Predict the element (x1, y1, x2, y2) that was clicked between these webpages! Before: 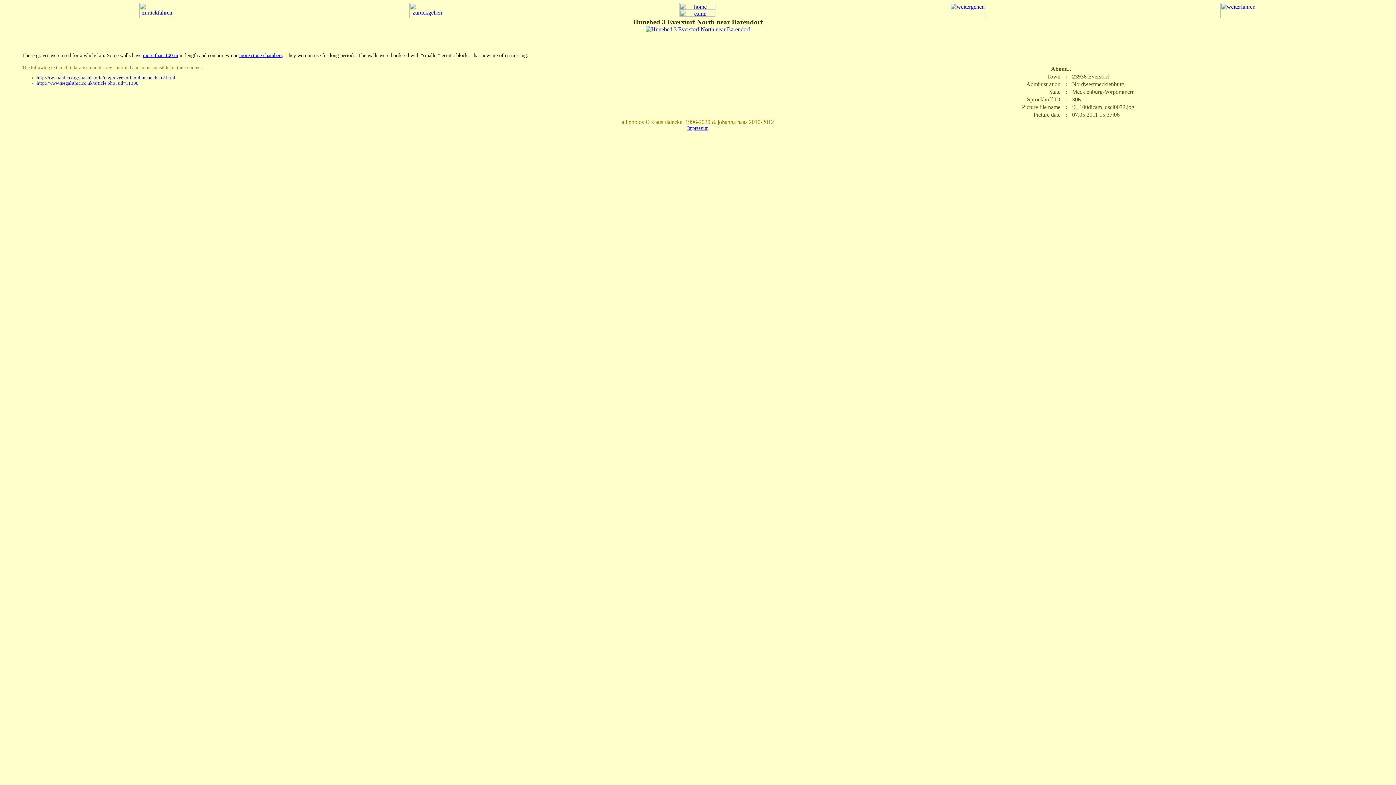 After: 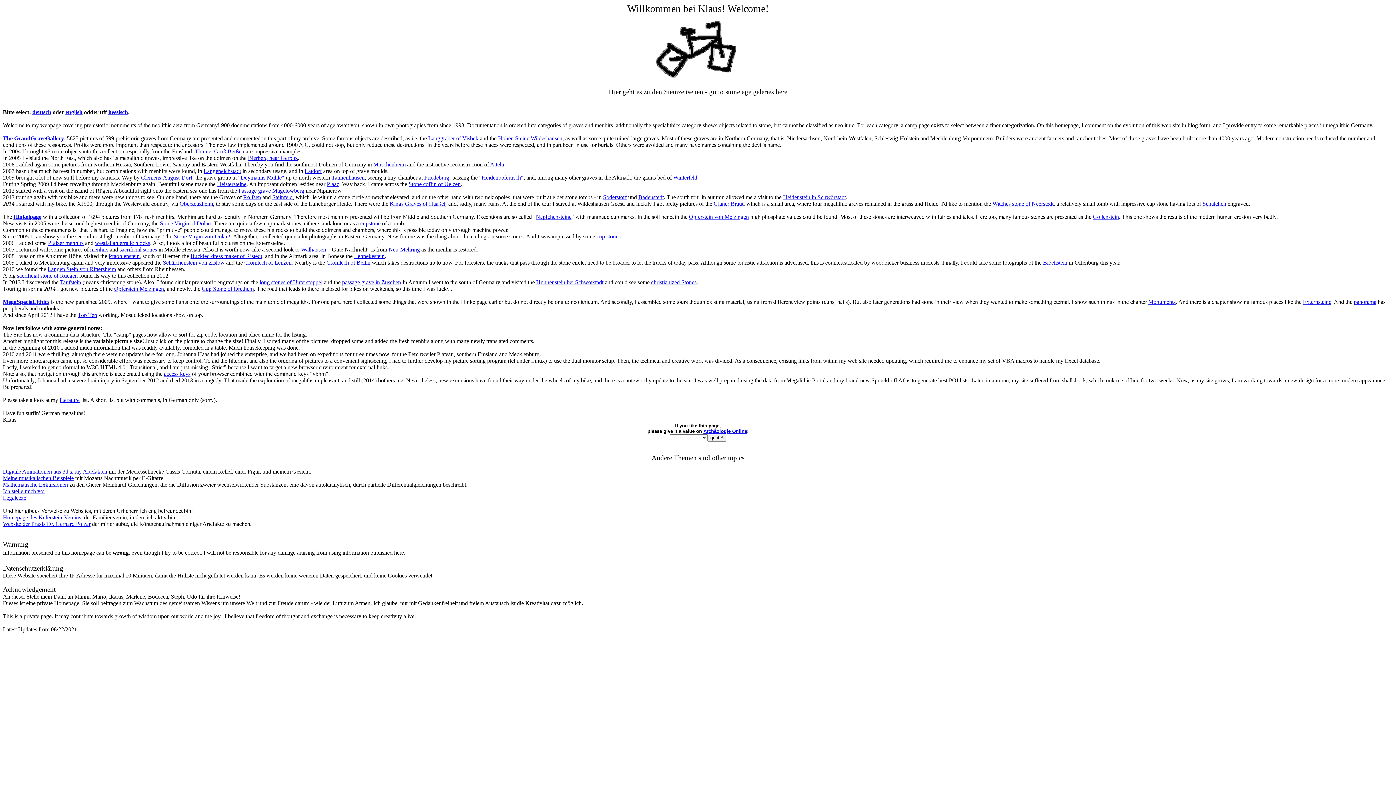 Action: bbox: (679, 4, 715, 10)